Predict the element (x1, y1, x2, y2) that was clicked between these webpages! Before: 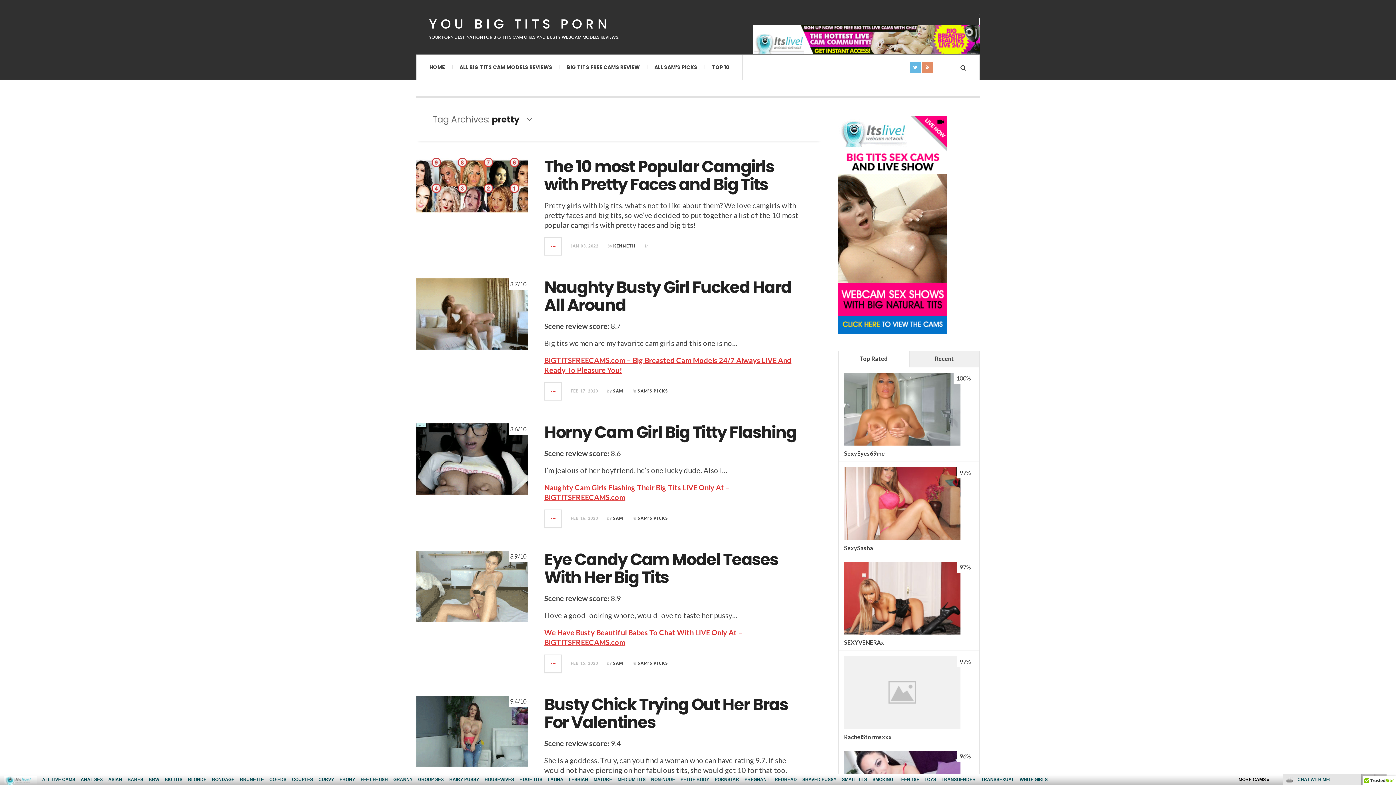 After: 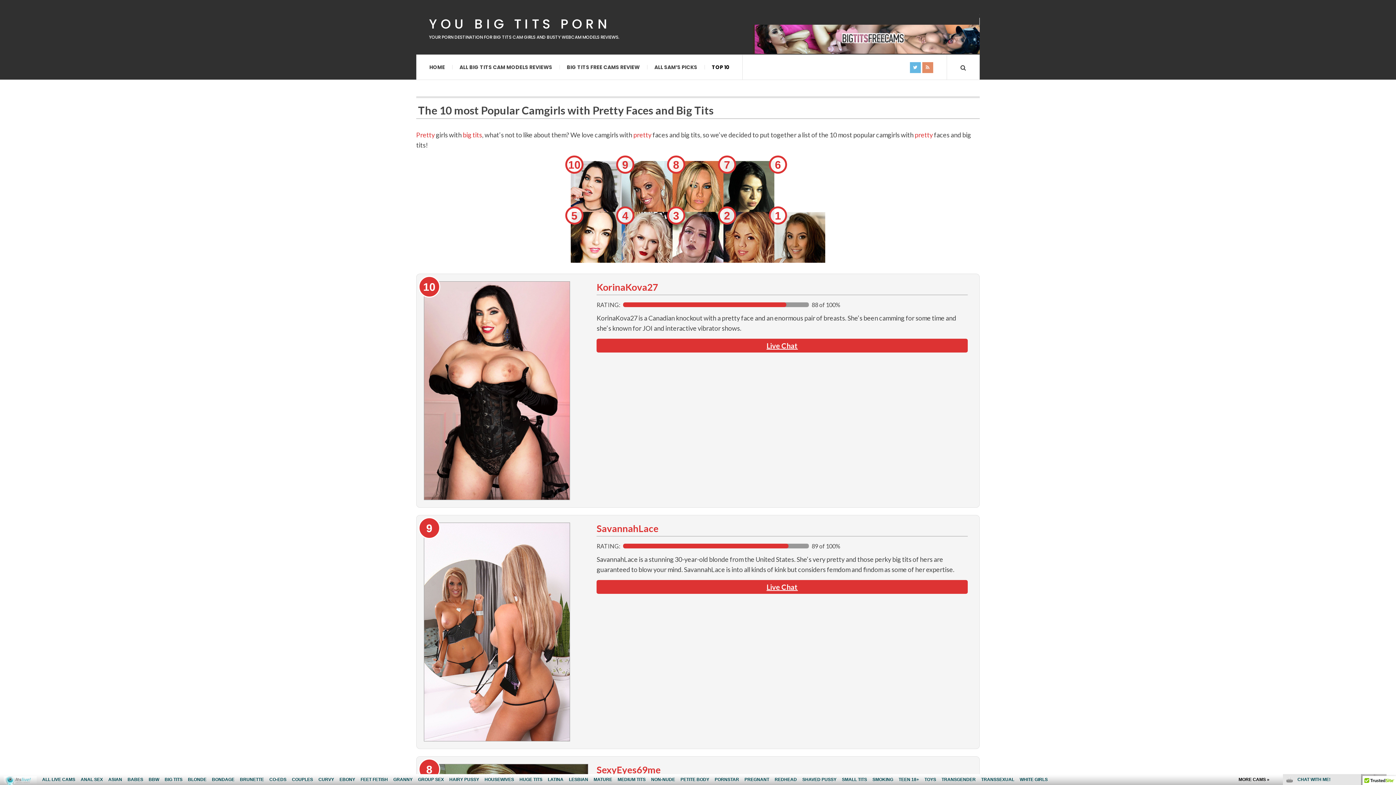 Action: bbox: (544, 237, 562, 255)